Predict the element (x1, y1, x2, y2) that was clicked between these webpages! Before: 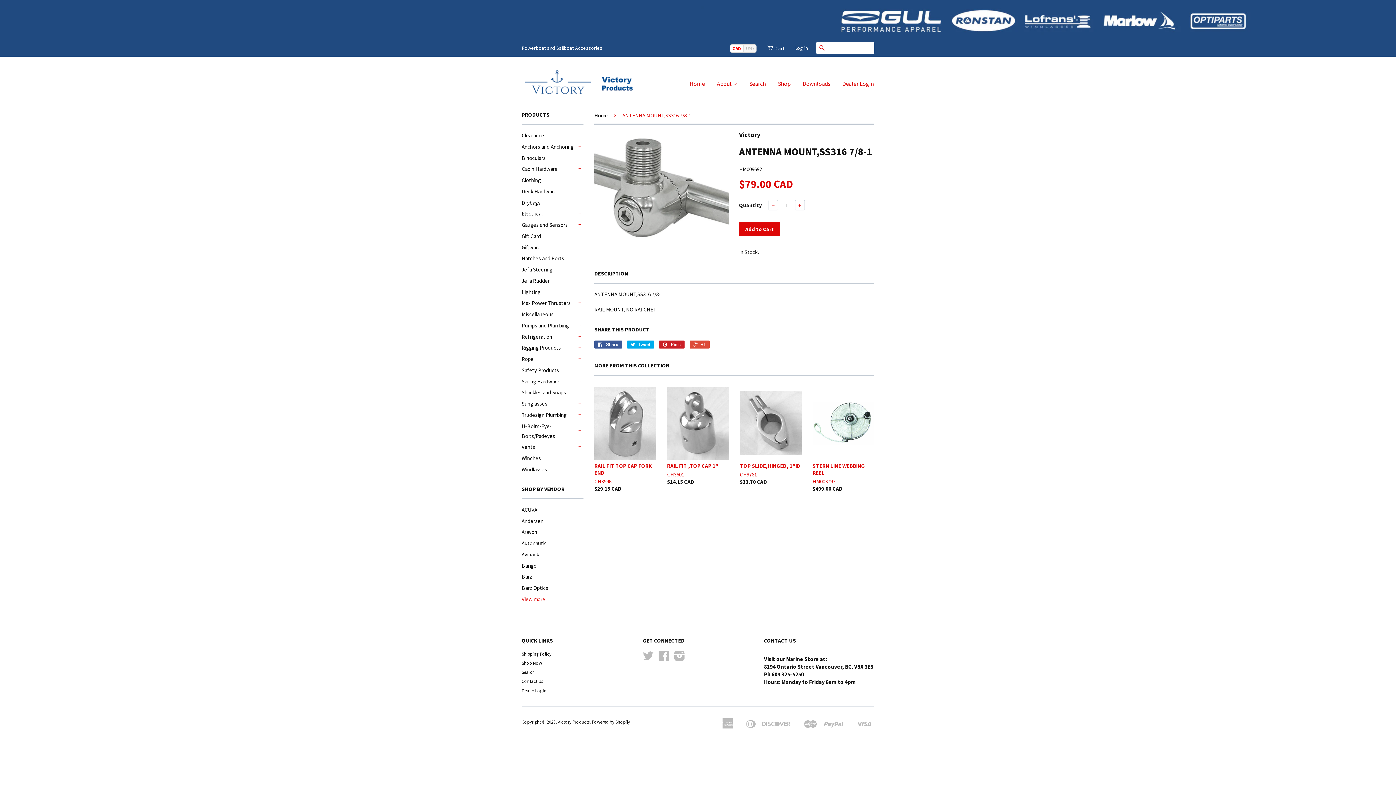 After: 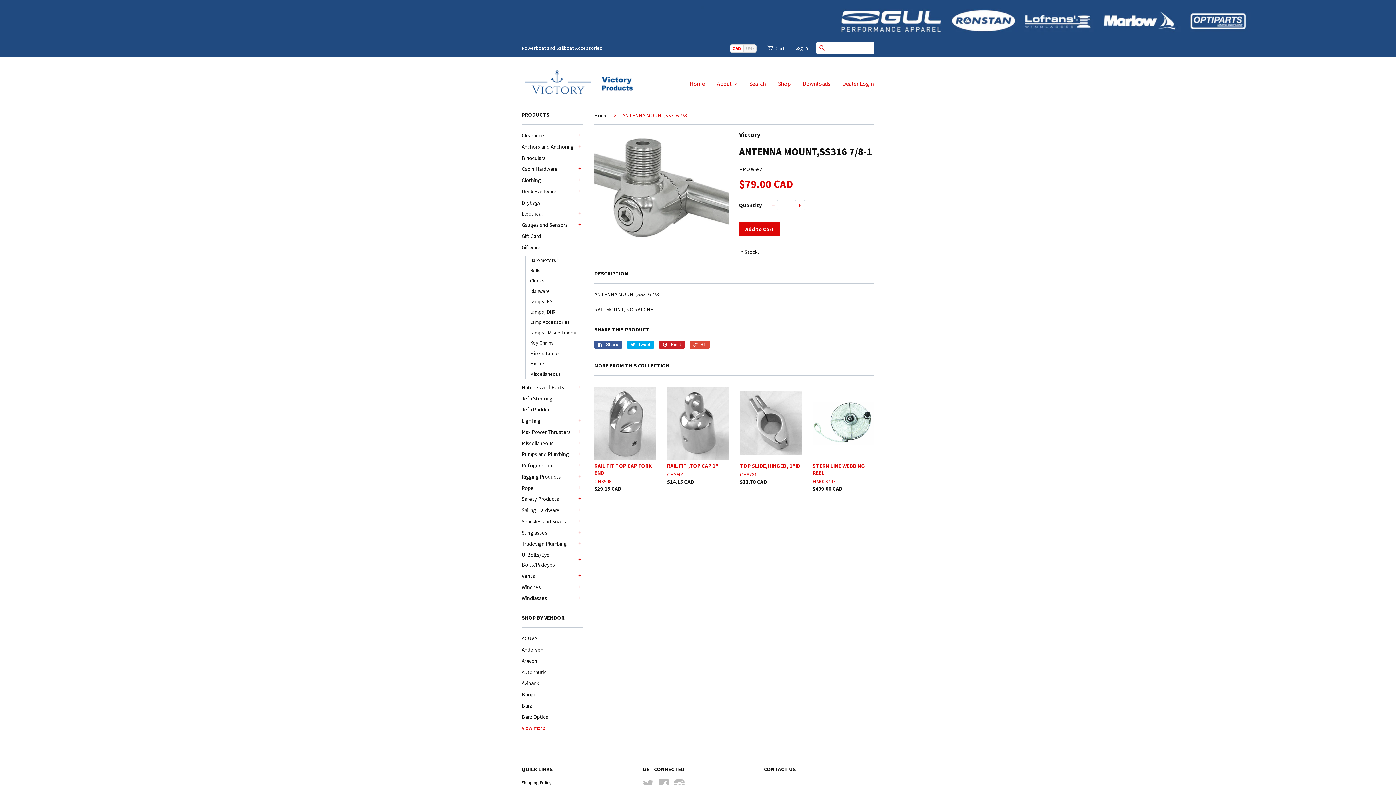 Action: label: + bbox: (576, 243, 583, 250)